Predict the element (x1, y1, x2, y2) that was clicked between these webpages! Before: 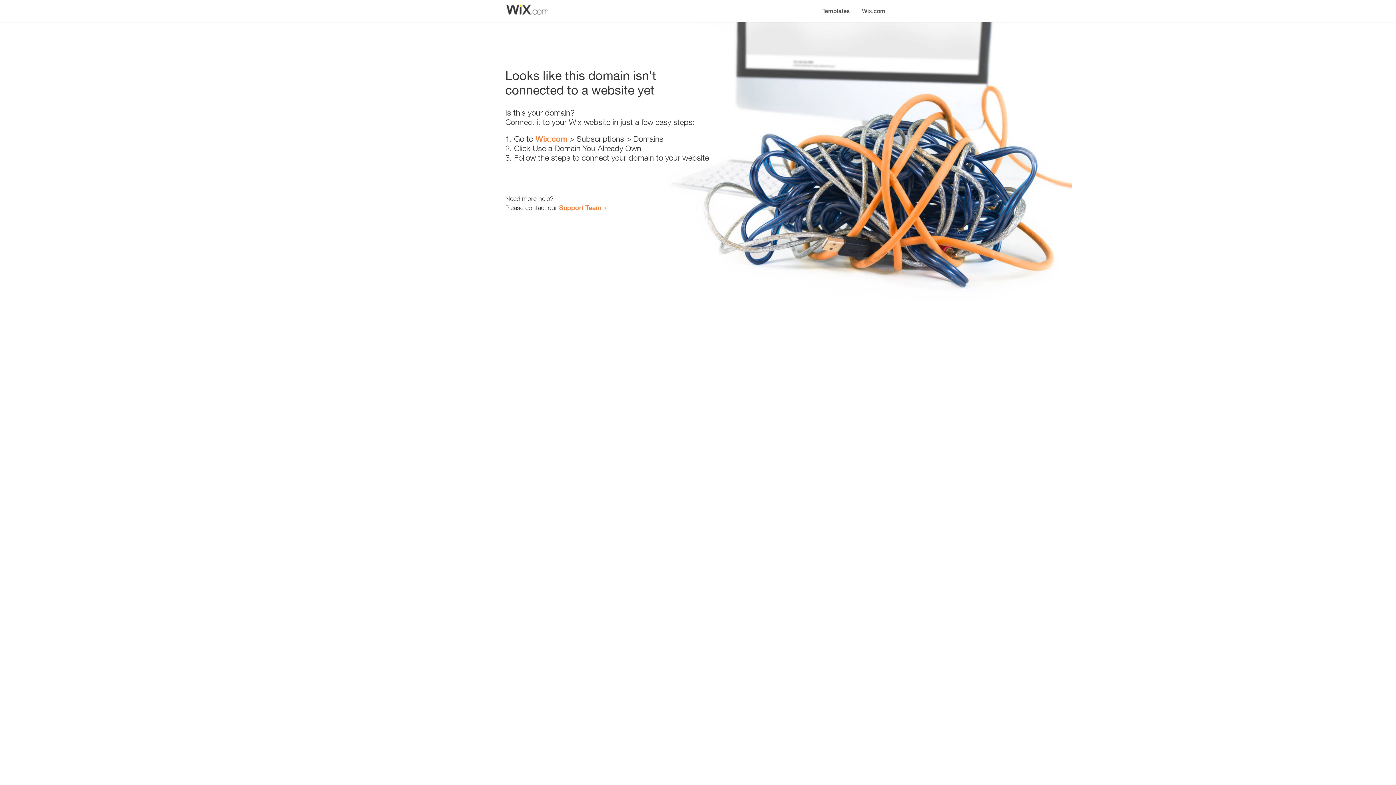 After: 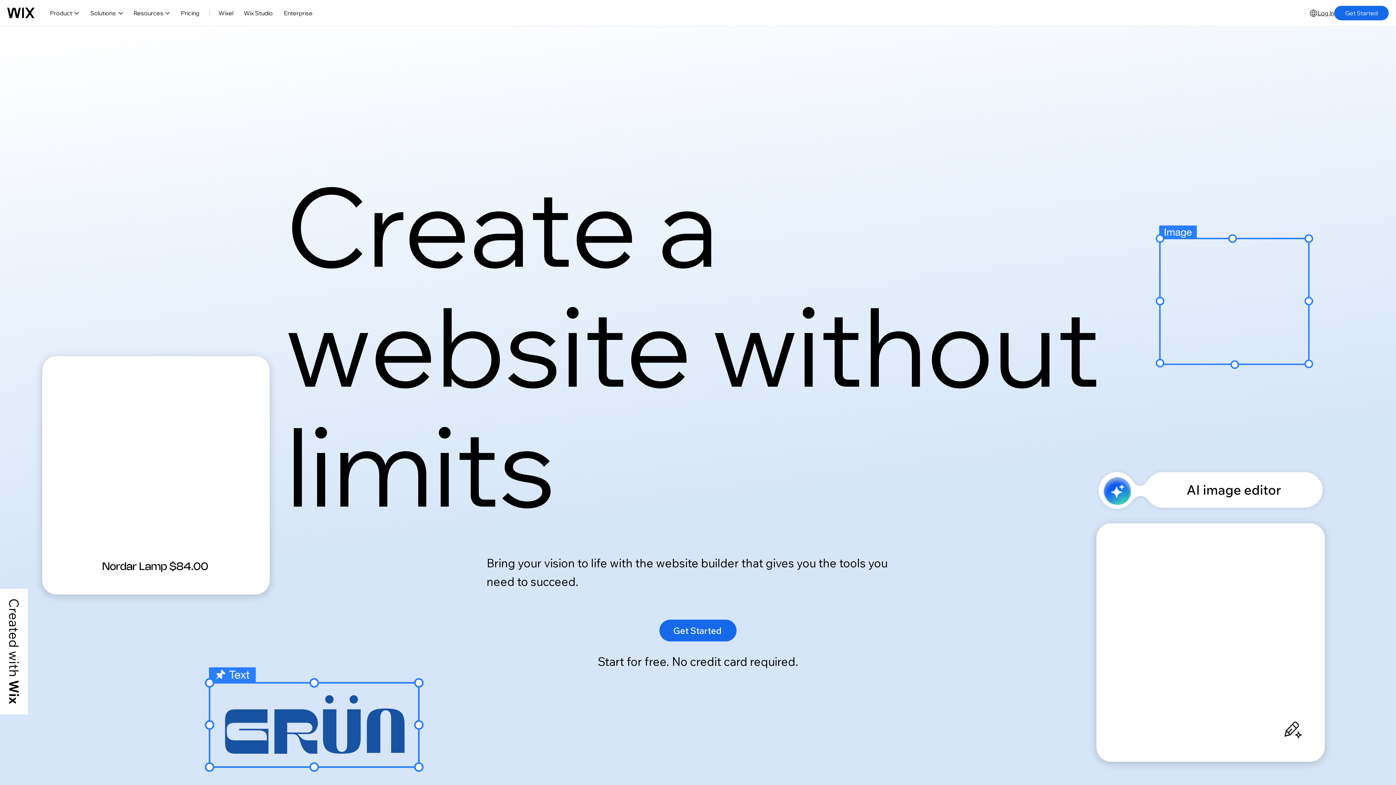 Action: bbox: (535, 134, 567, 143) label: Wix.com